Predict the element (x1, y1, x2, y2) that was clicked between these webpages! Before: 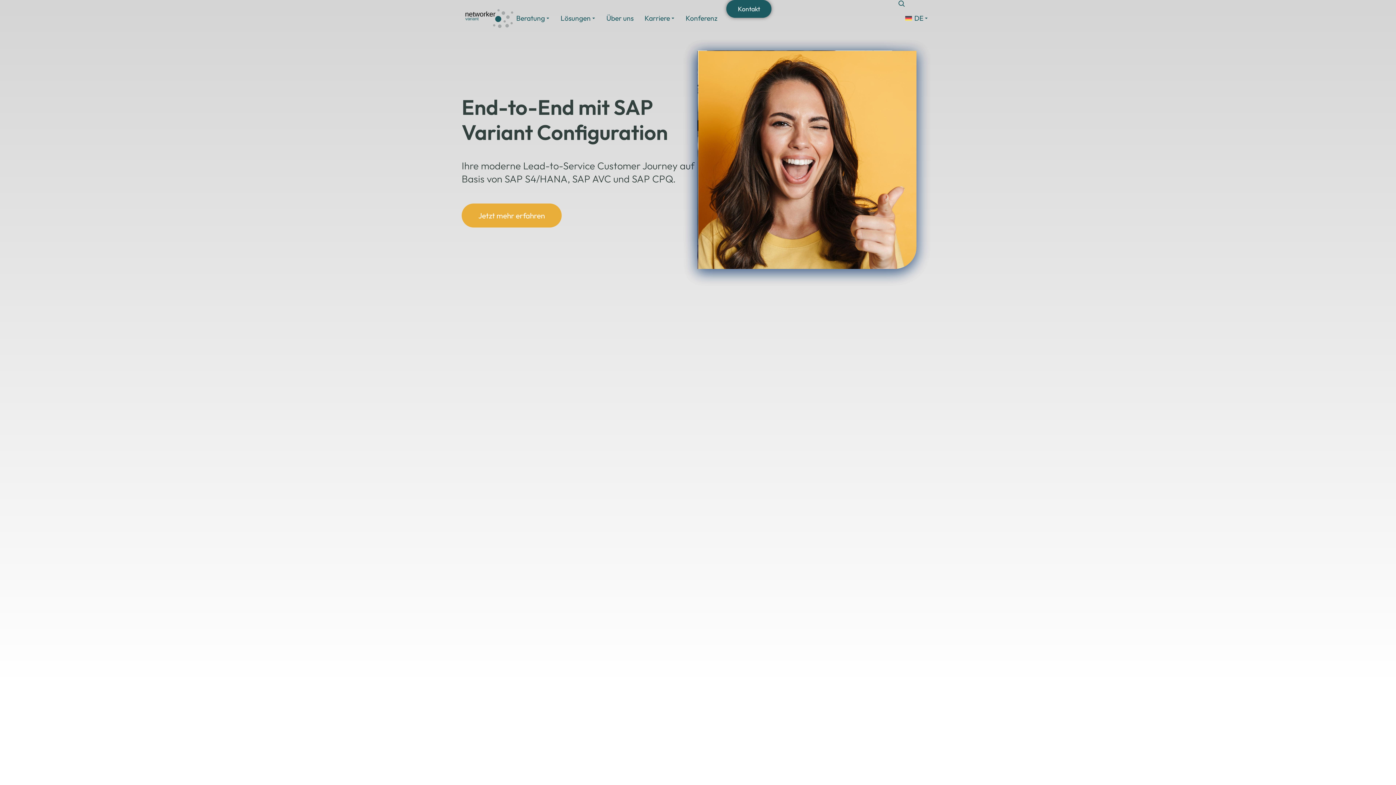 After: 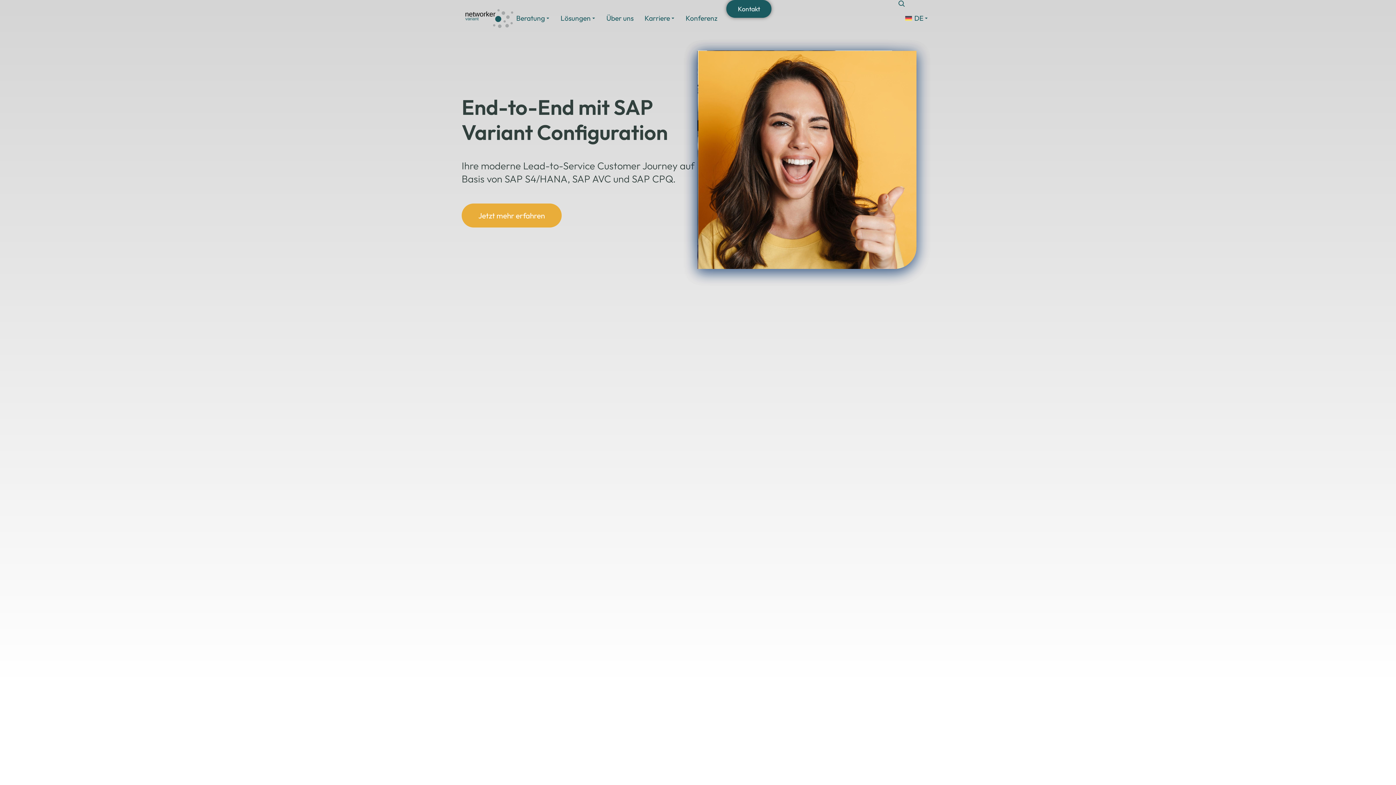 Action: bbox: (461, 7, 516, 28)